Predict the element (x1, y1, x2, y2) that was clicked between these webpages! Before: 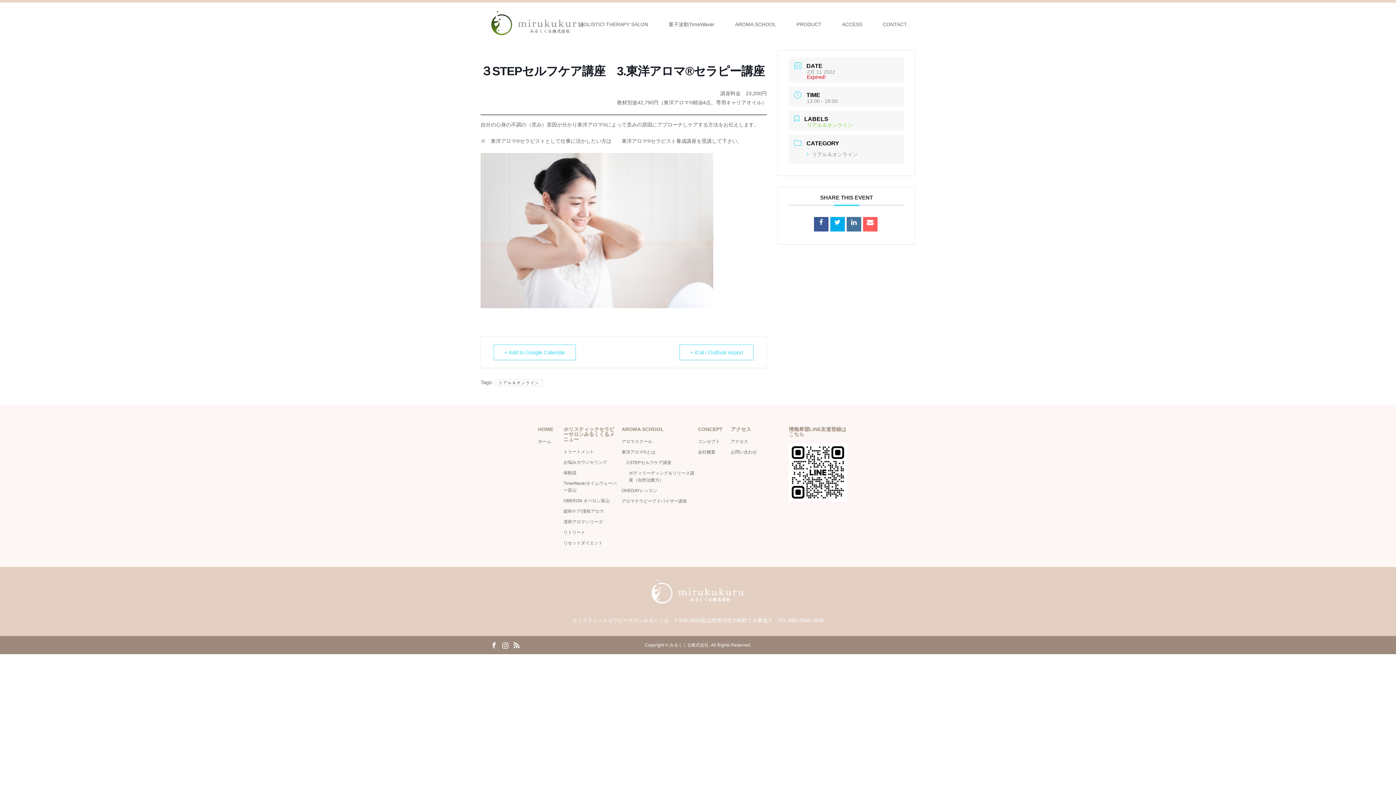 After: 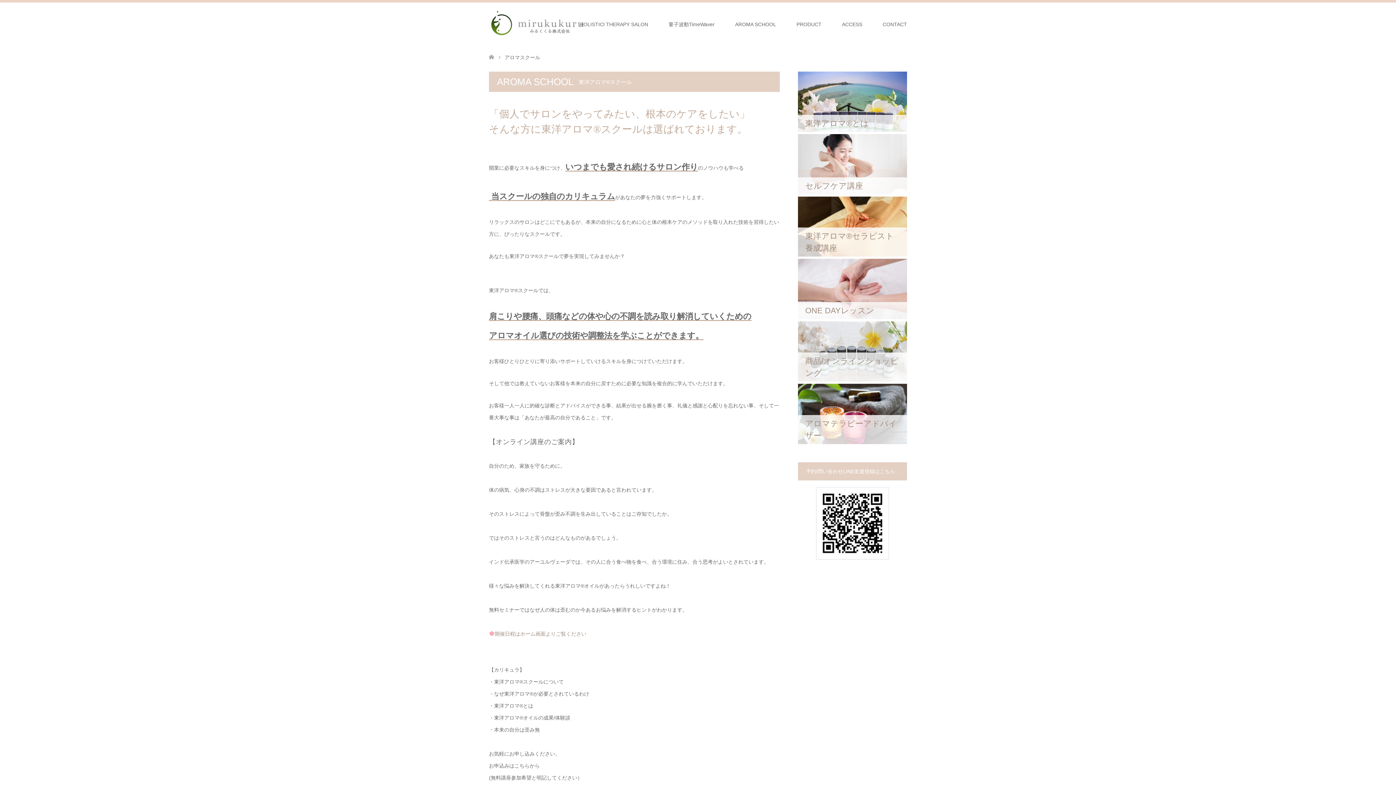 Action: bbox: (621, 439, 652, 444) label: アロマスクール